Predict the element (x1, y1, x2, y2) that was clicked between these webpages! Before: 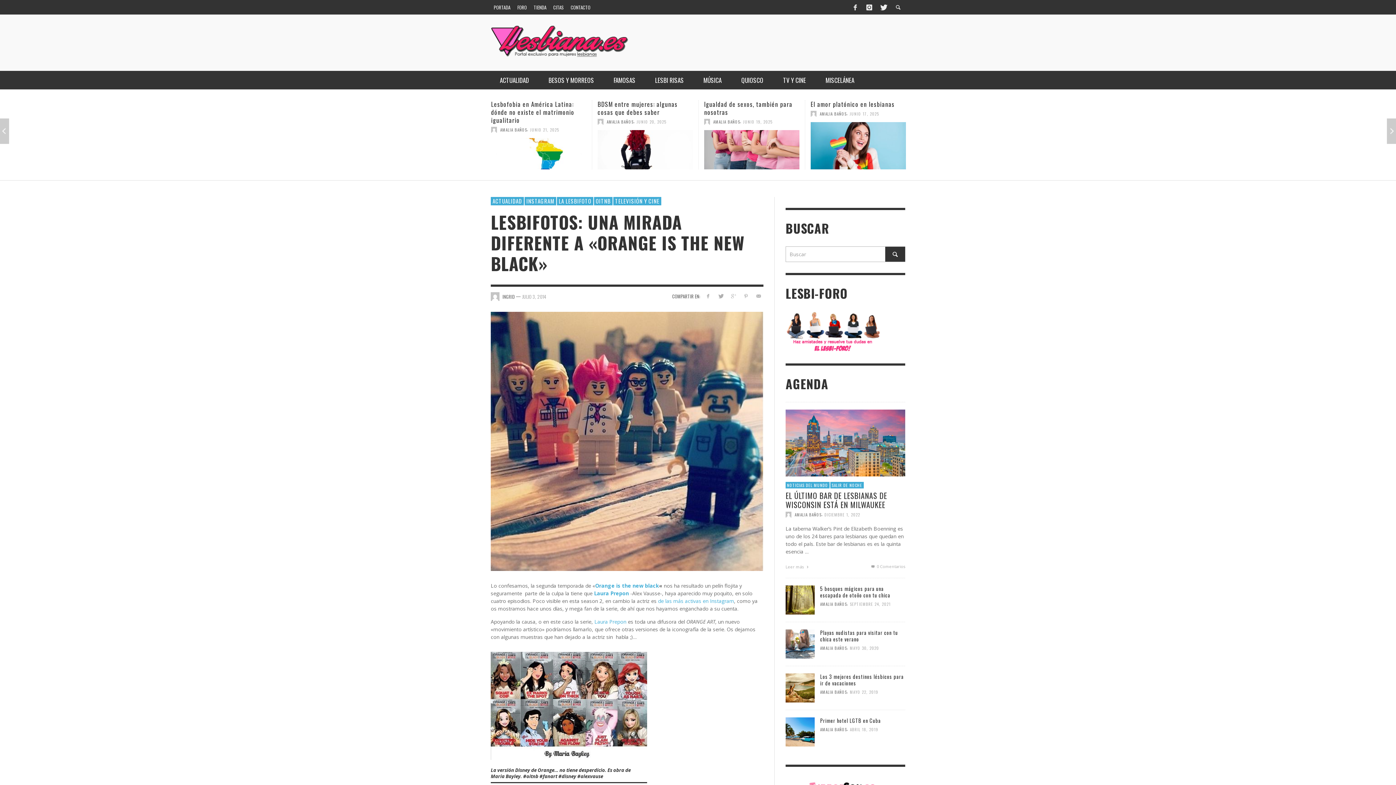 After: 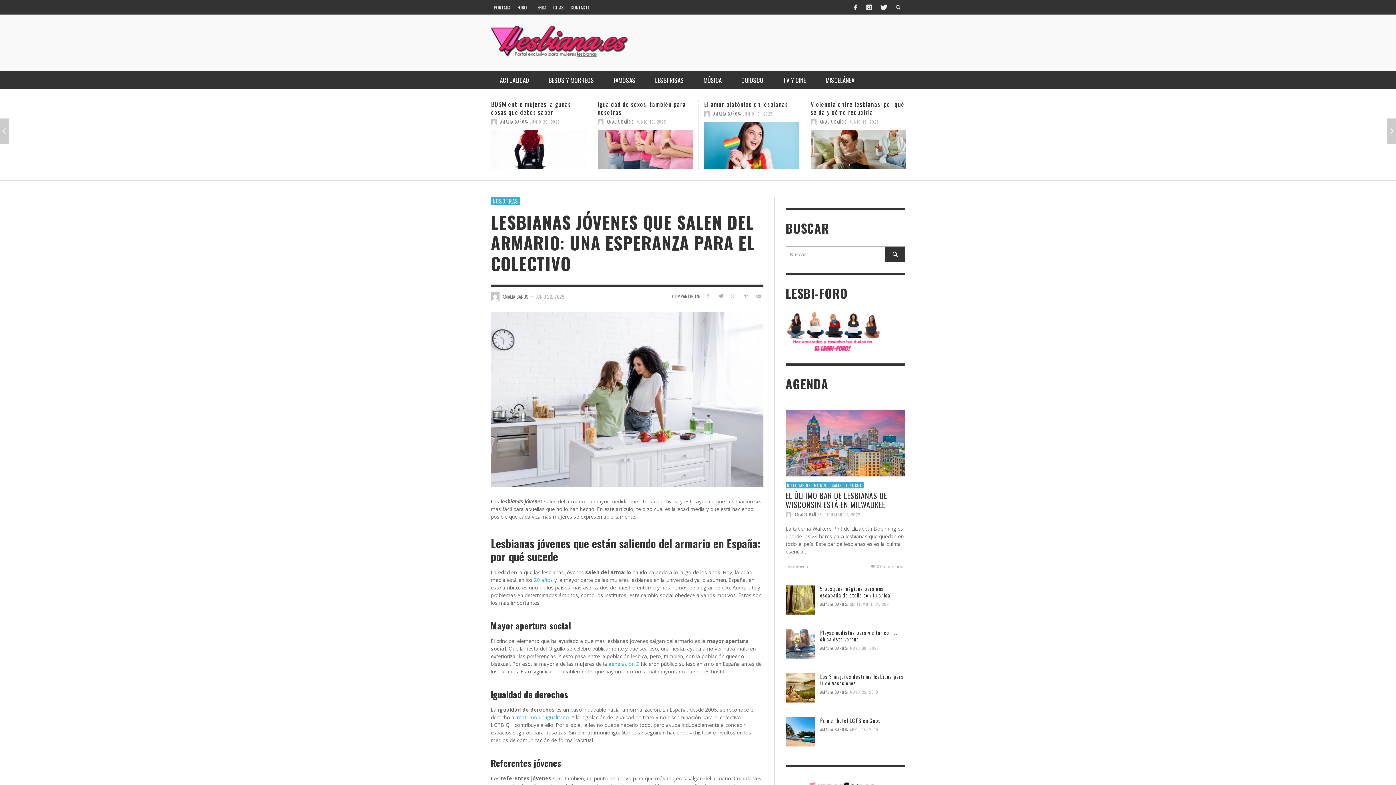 Action: label: JUNIO 22, 2025 bbox: (743, 126, 772, 132)